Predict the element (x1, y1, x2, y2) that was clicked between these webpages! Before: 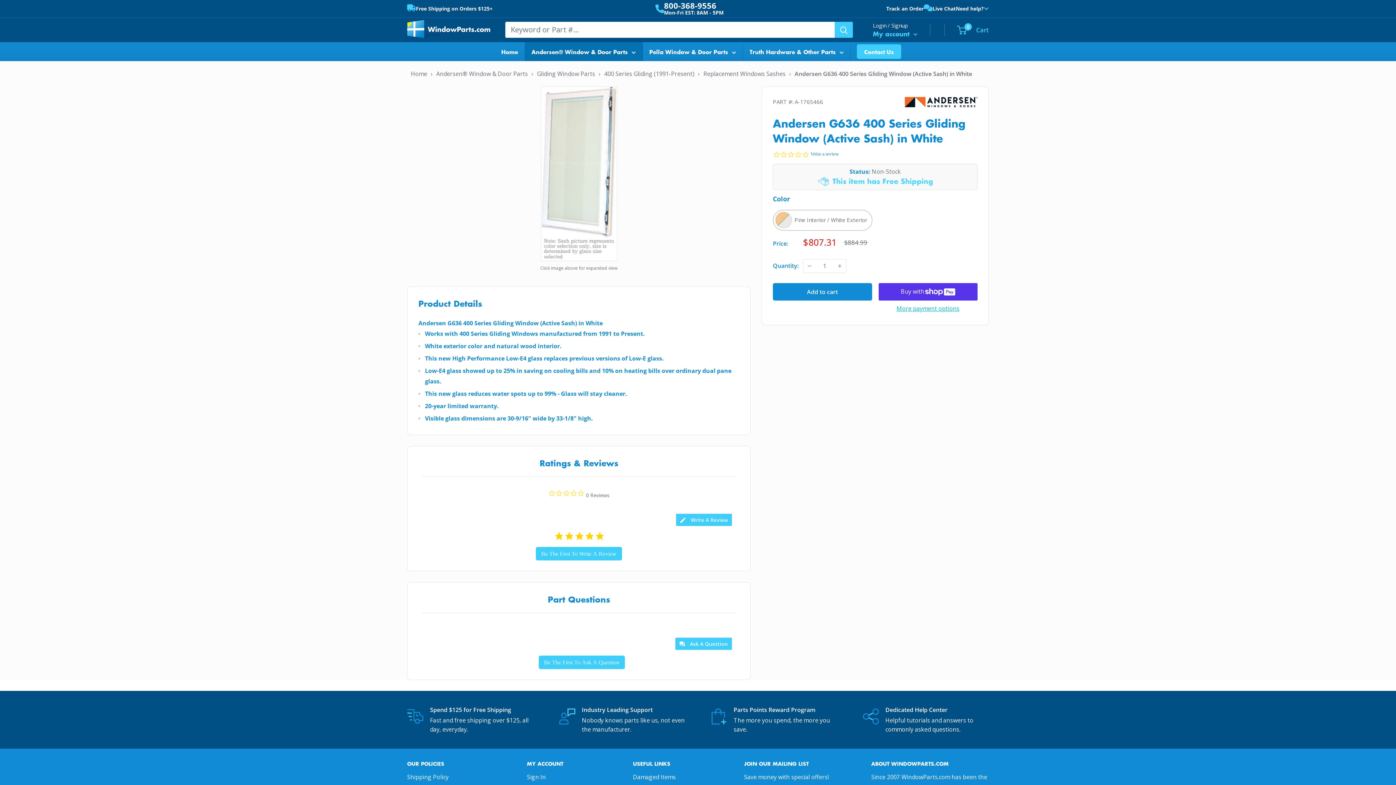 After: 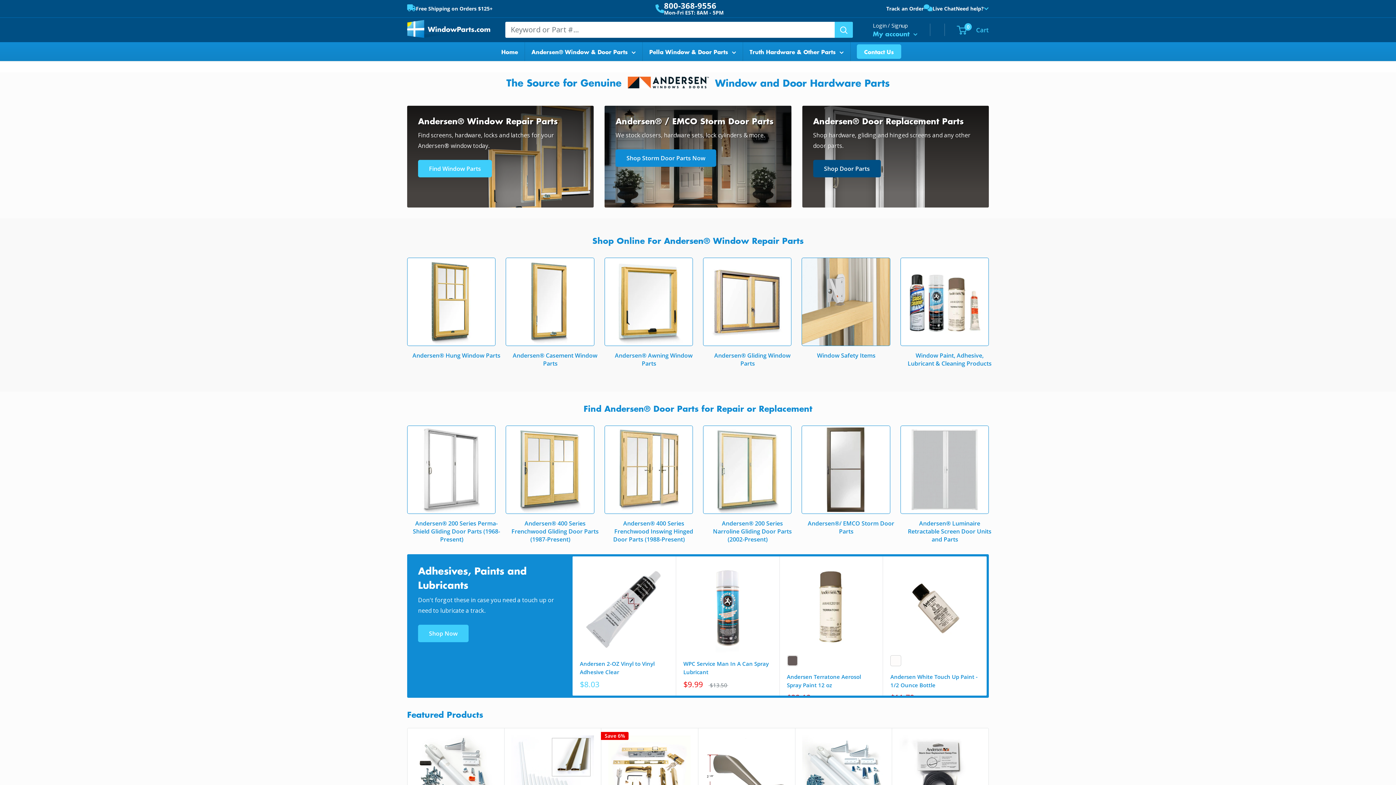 Action: bbox: (501, 46, 518, 56) label: Home